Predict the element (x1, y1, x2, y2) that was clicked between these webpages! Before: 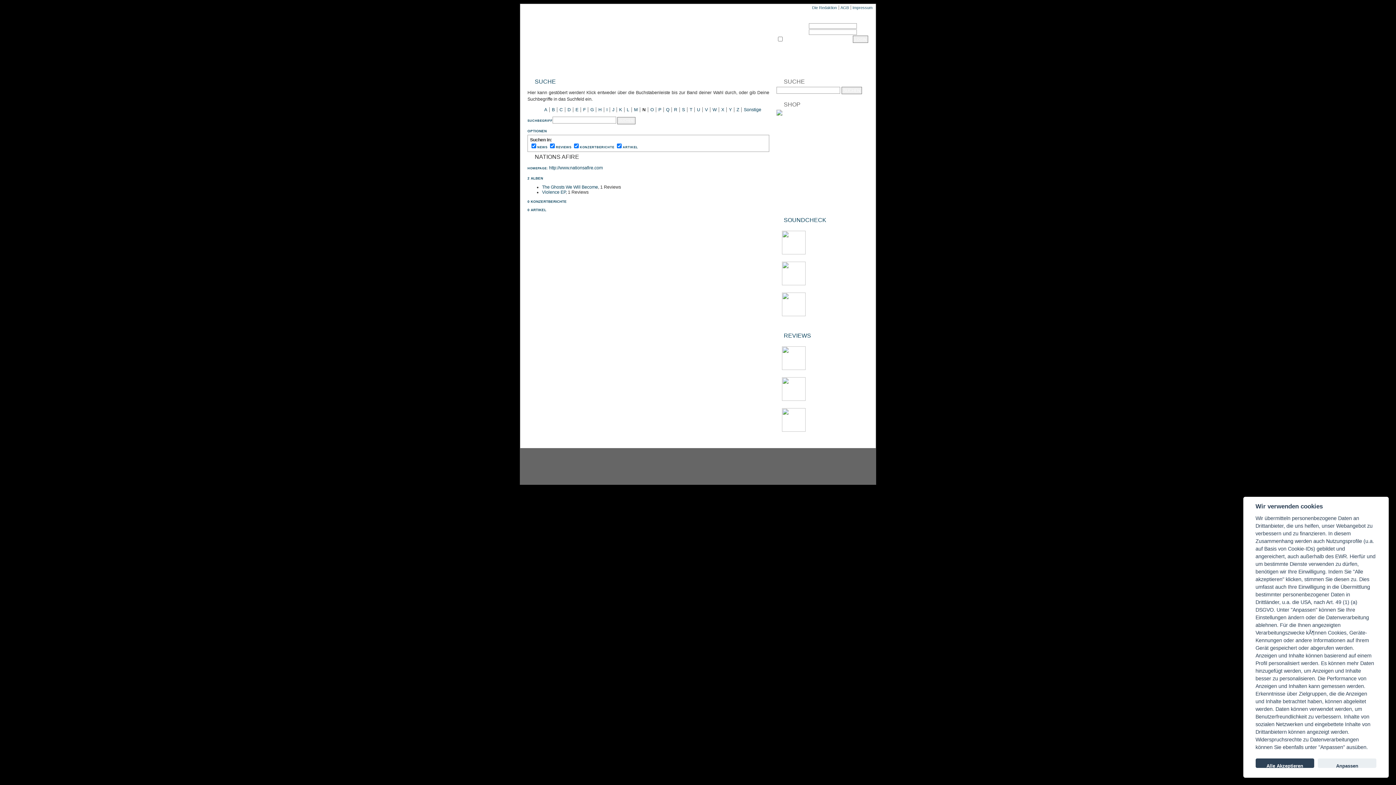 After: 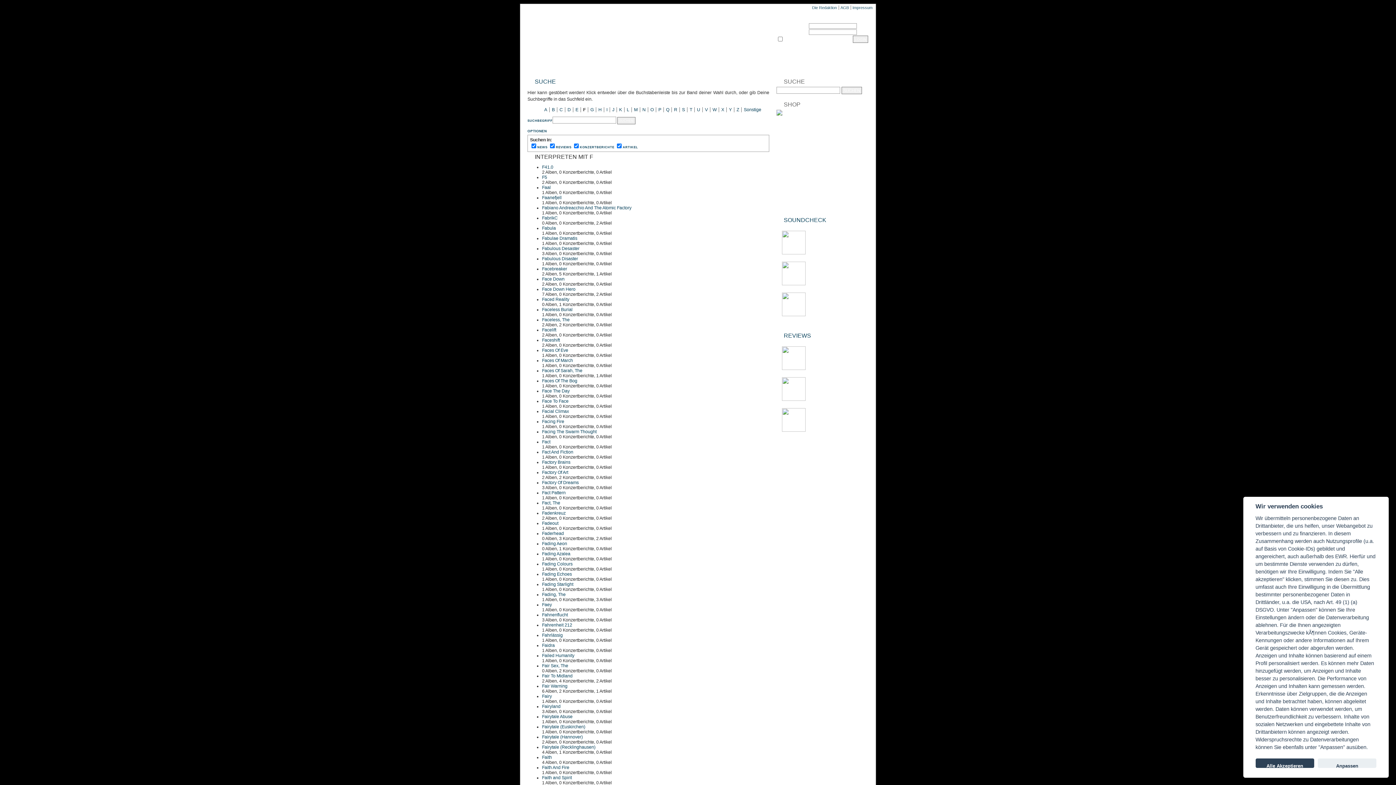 Action: label: F bbox: (583, 107, 585, 112)